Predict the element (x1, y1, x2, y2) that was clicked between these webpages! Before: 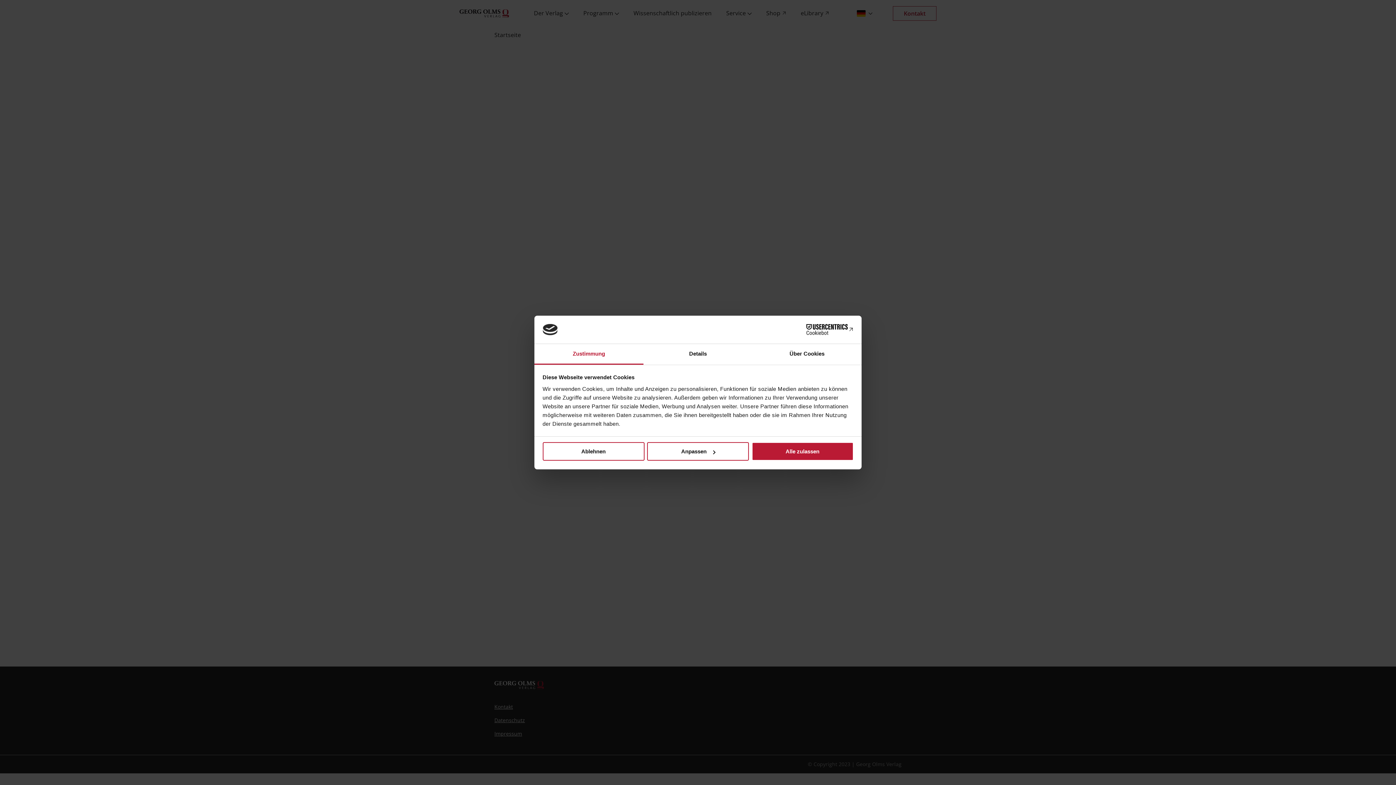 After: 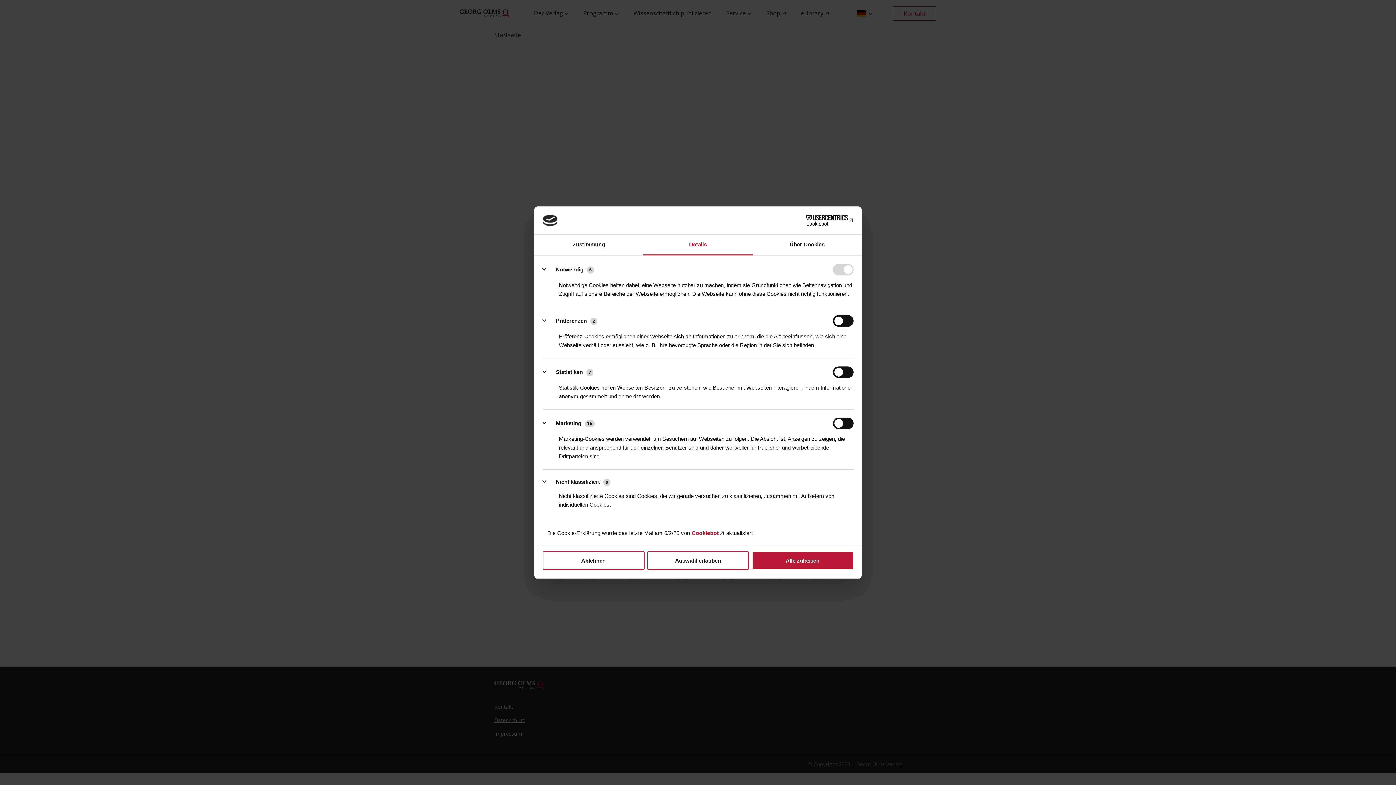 Action: bbox: (647, 442, 749, 461) label: Anpassen